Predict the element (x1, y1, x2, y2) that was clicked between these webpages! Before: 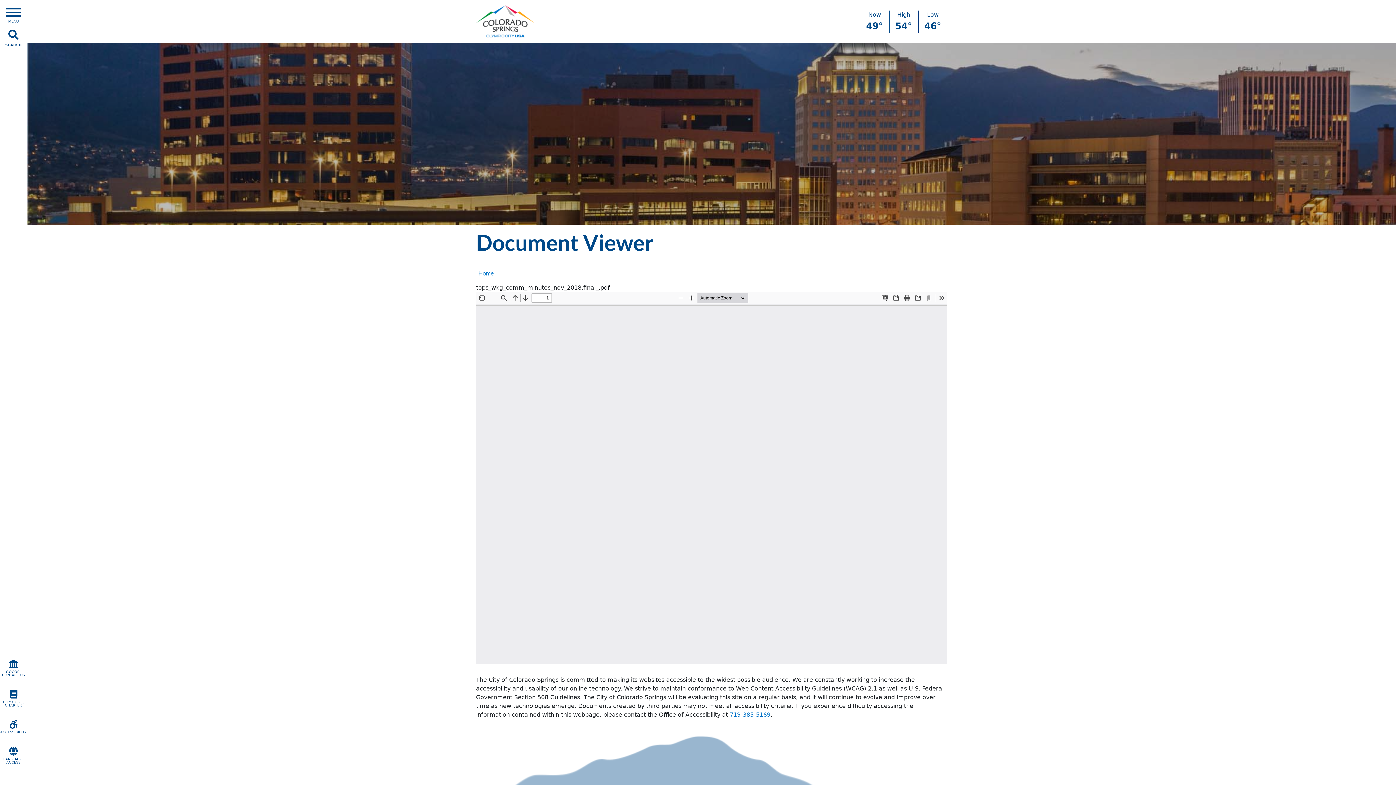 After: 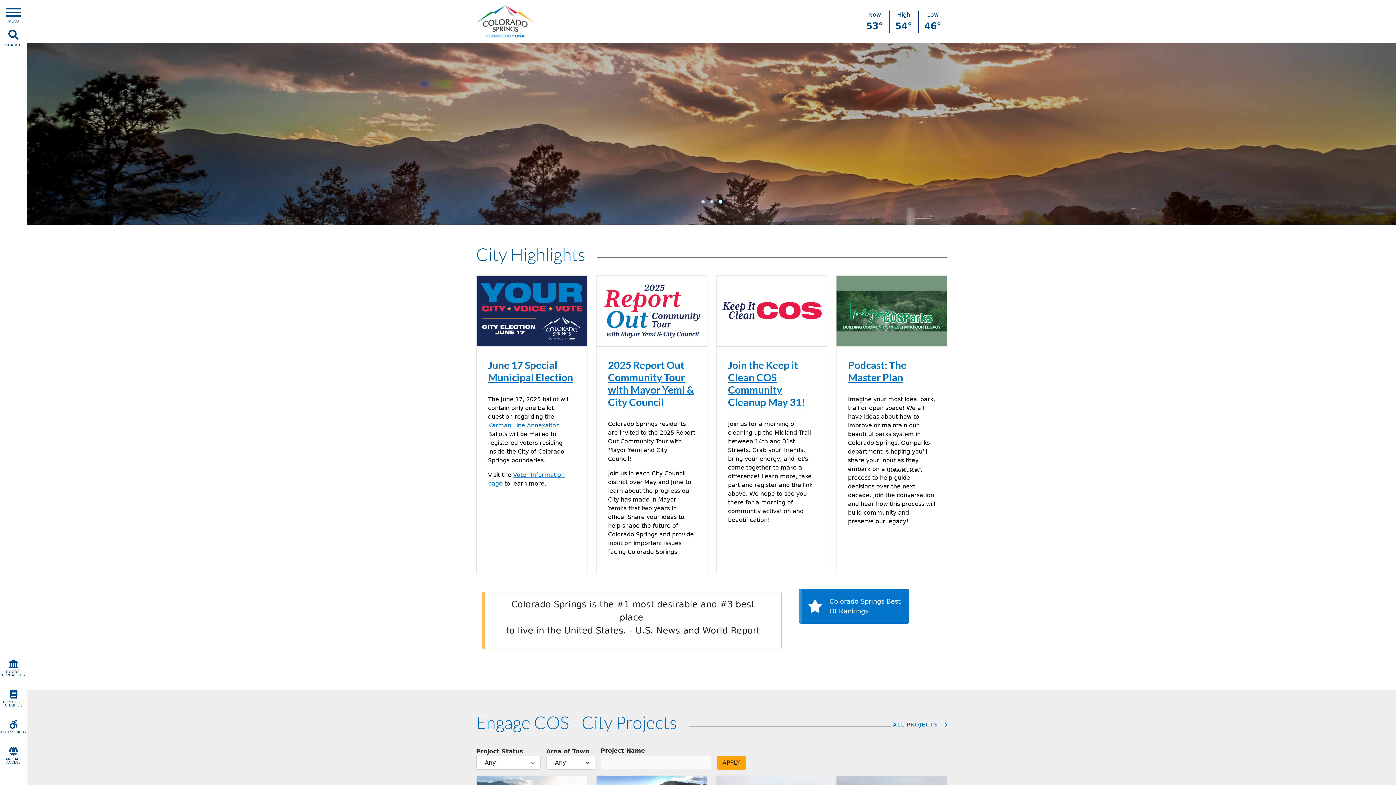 Action: label: Home bbox: (478, 269, 493, 277)